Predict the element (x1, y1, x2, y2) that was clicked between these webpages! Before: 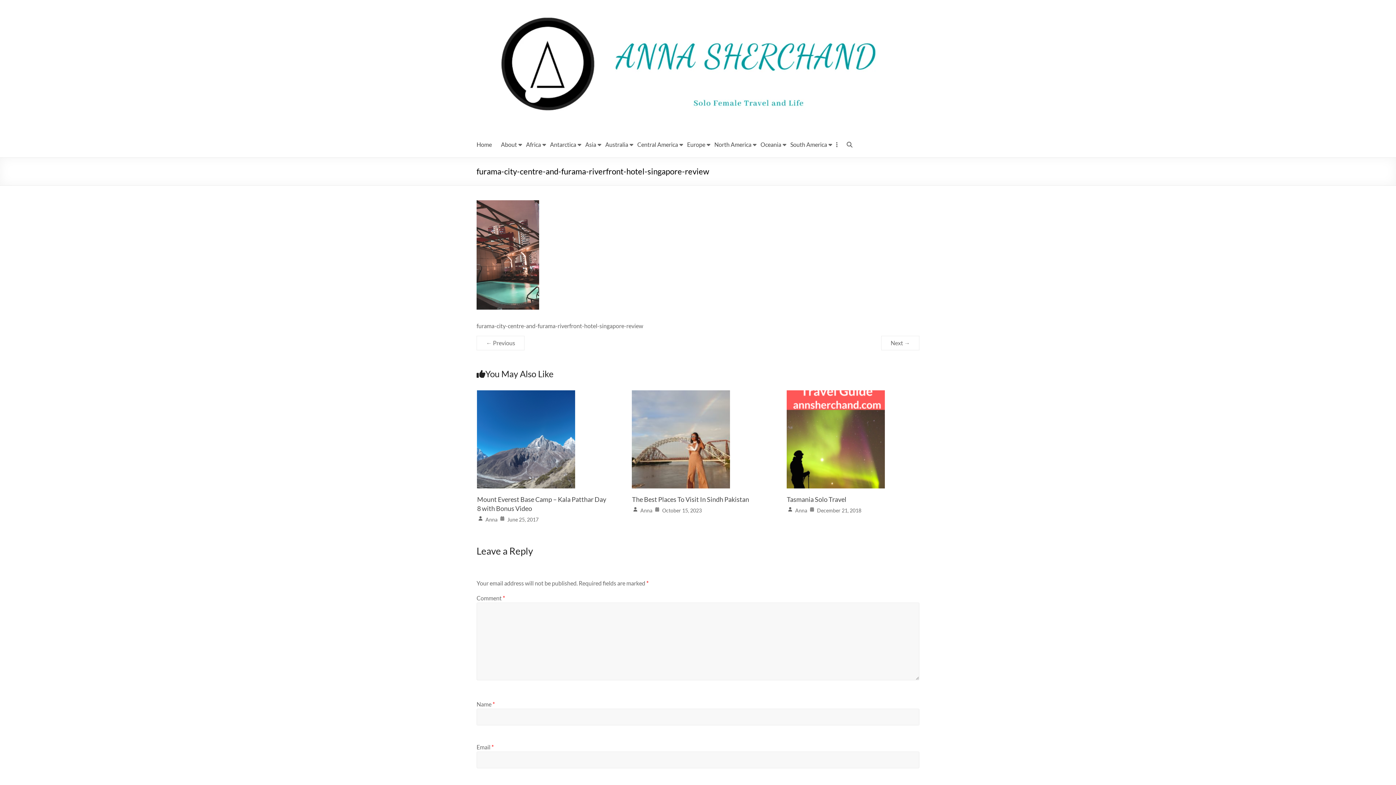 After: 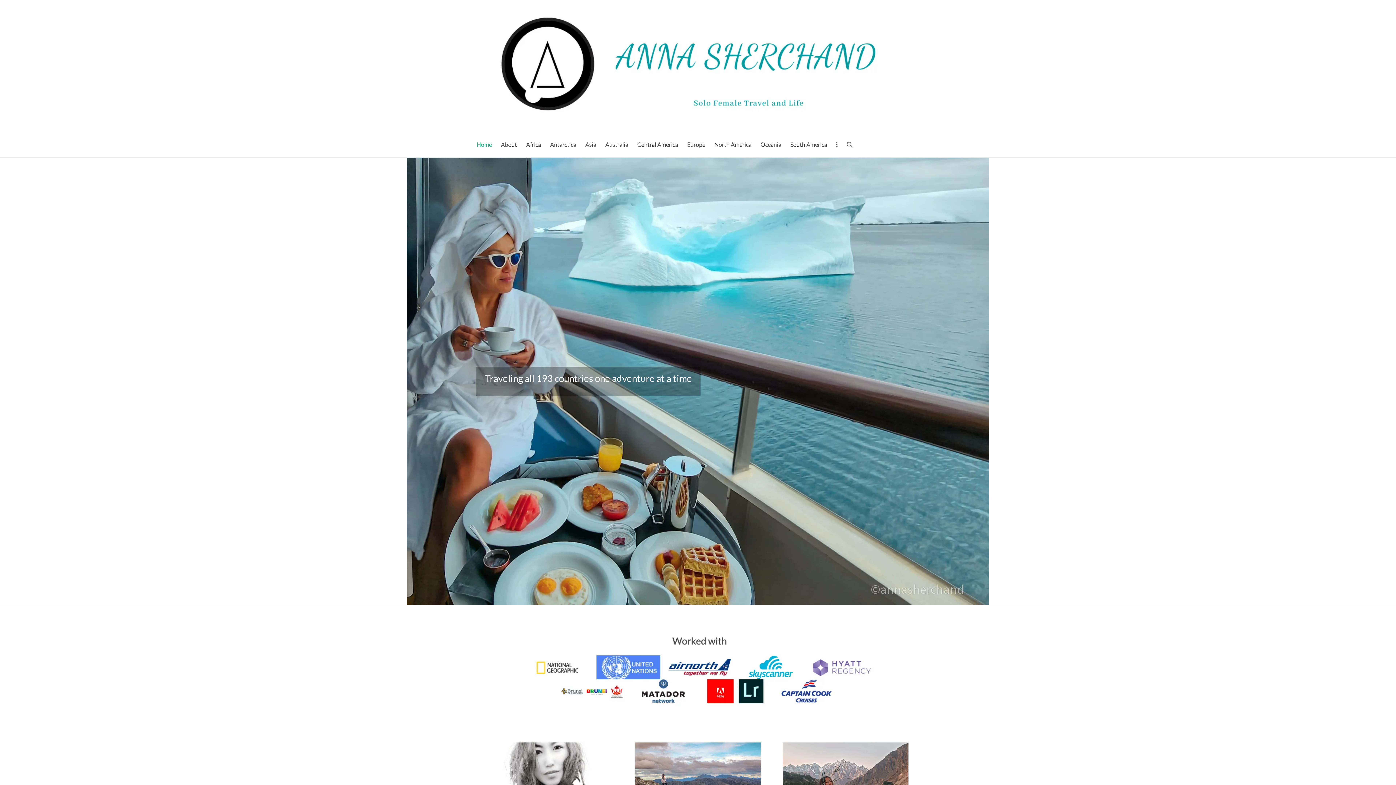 Action: bbox: (476, 6, 919, 13)